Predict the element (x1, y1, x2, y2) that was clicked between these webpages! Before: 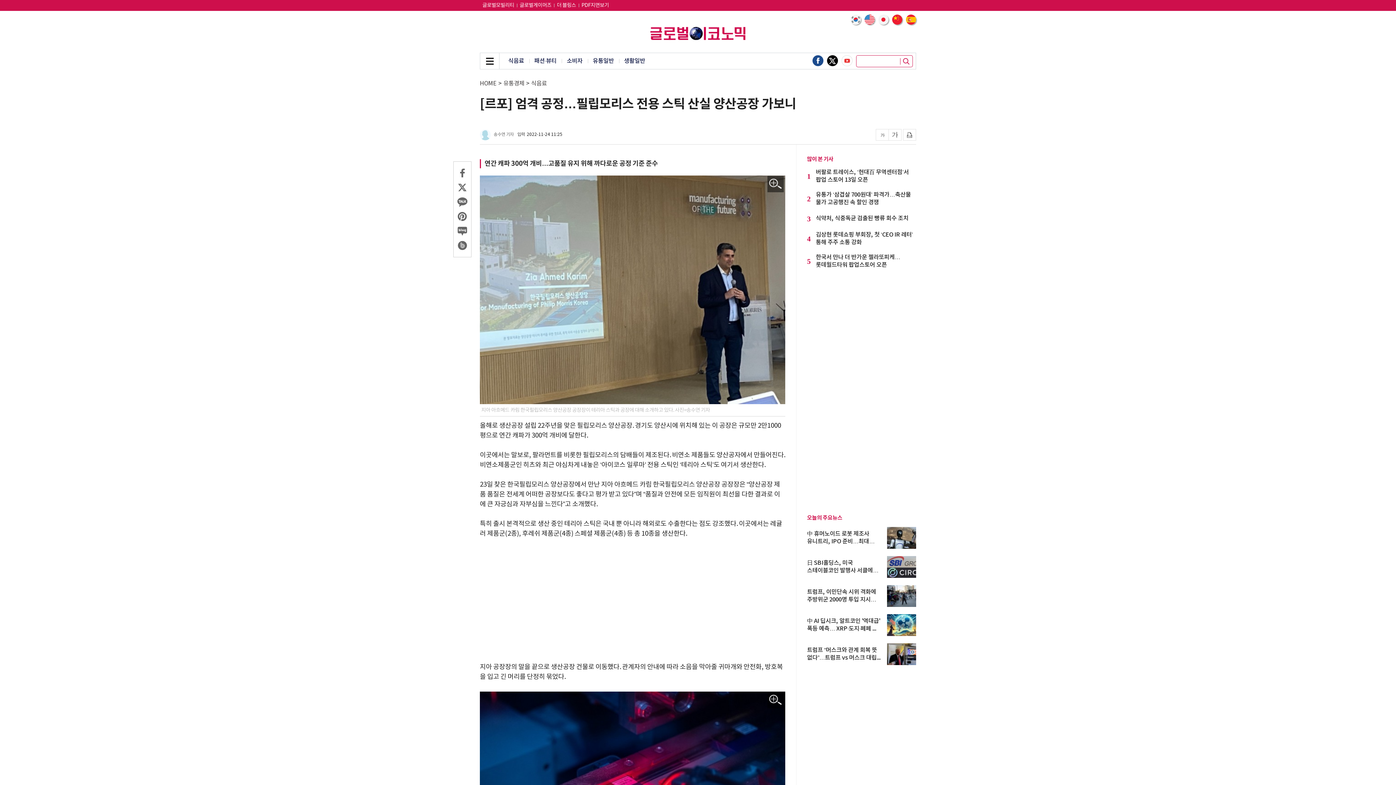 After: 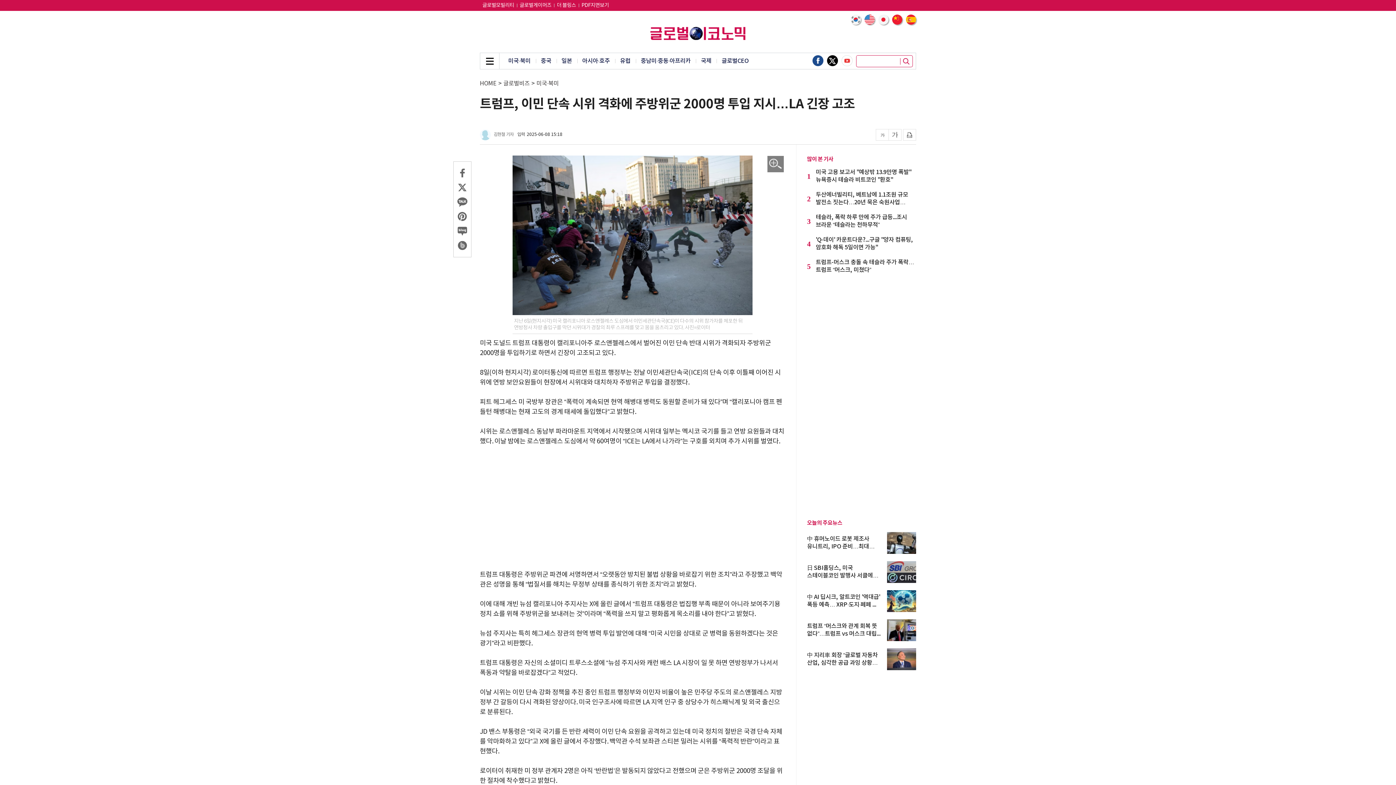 Action: bbox: (807, 588, 881, 604) label: 트럼프, 이민단속 시위 격화에 주방위군 2000명 투입 지시…LA 긴...